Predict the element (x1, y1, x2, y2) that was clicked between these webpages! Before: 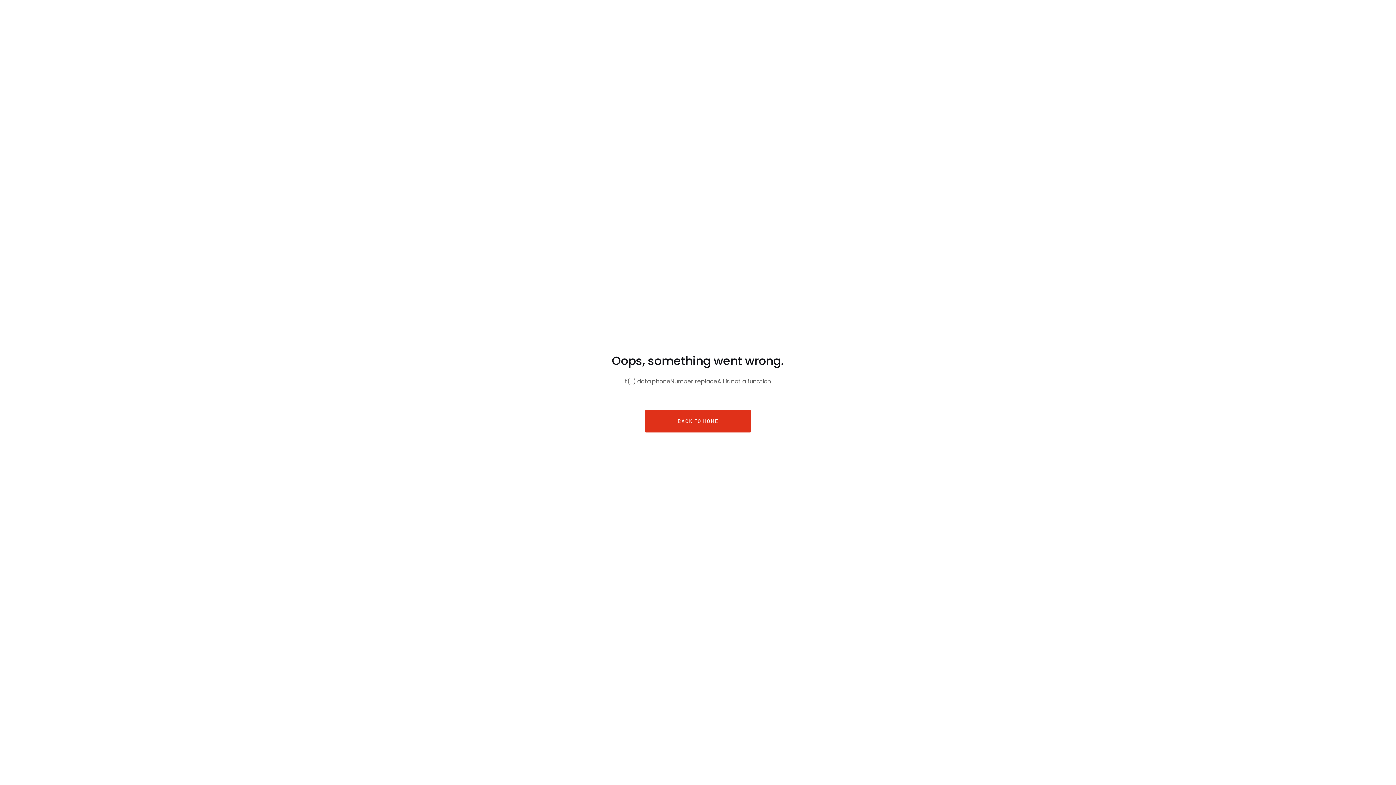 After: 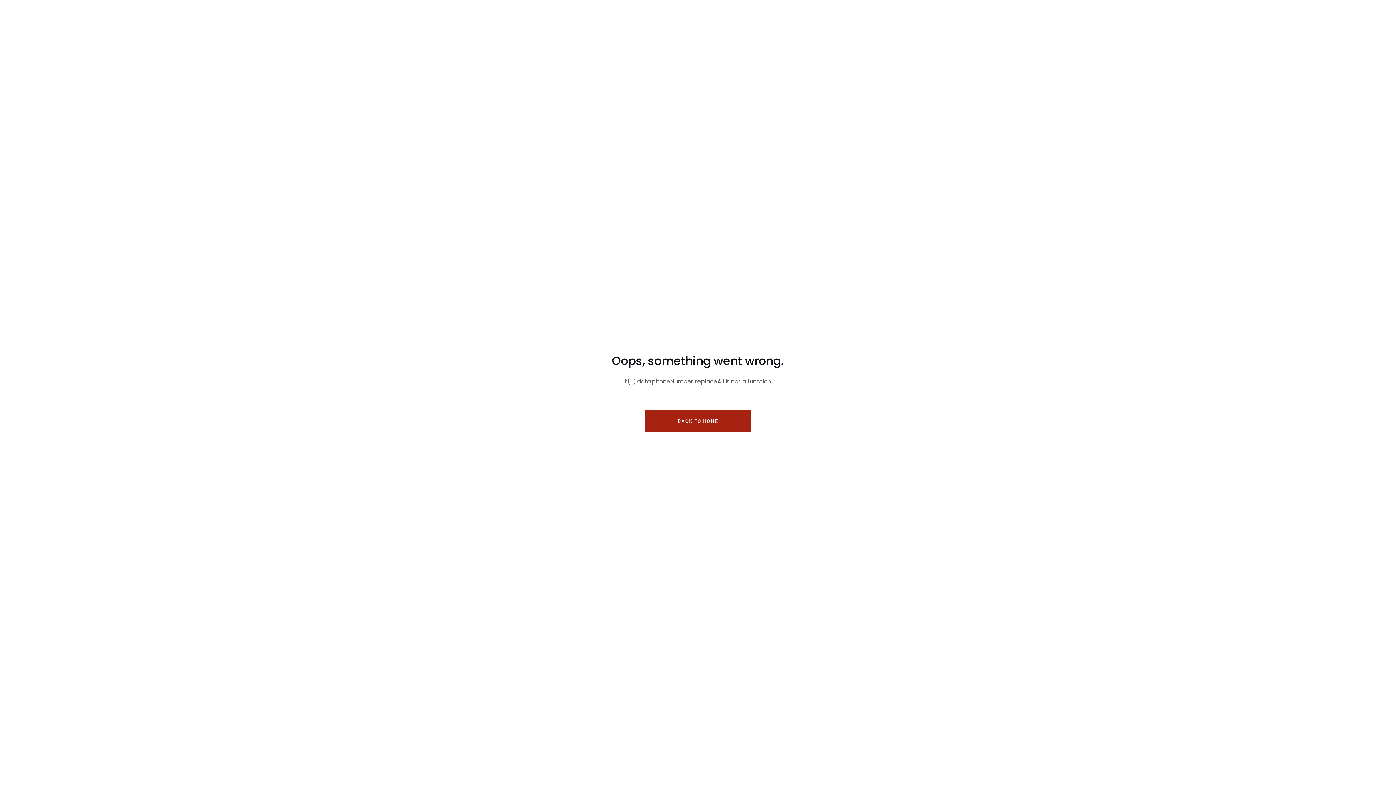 Action: bbox: (645, 410, 750, 432) label: BACK TO HOME